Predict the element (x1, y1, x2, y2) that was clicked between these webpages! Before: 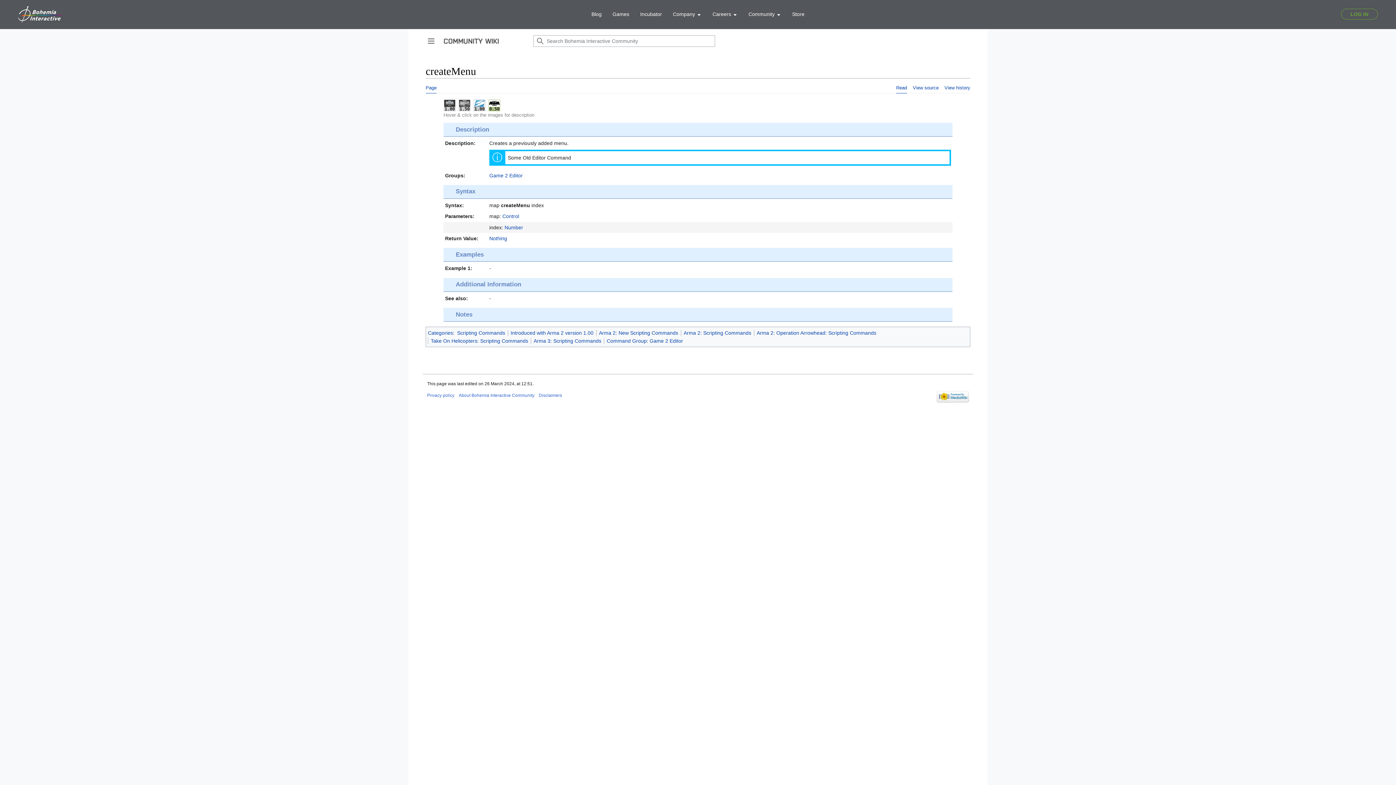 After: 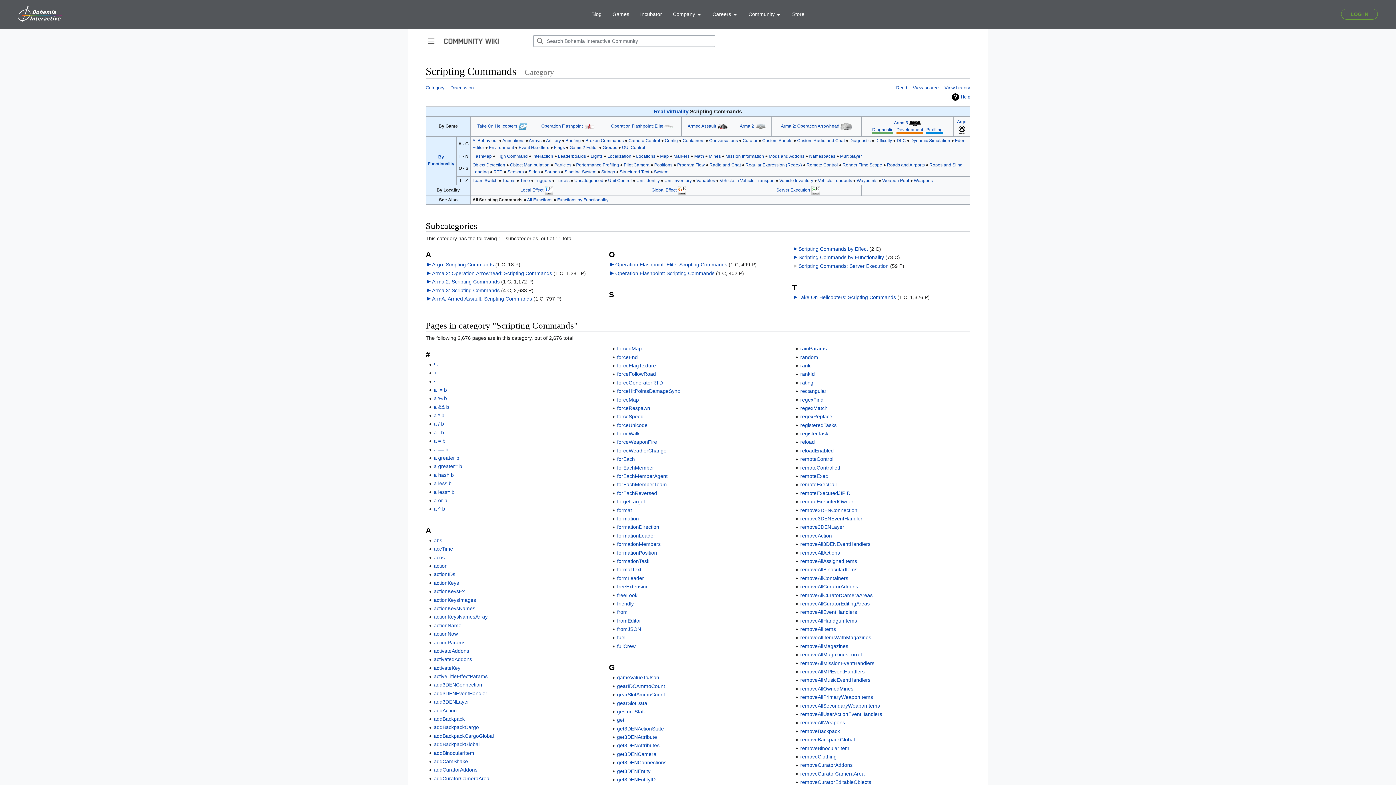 Action: label: Scripting Commands bbox: (457, 330, 505, 336)